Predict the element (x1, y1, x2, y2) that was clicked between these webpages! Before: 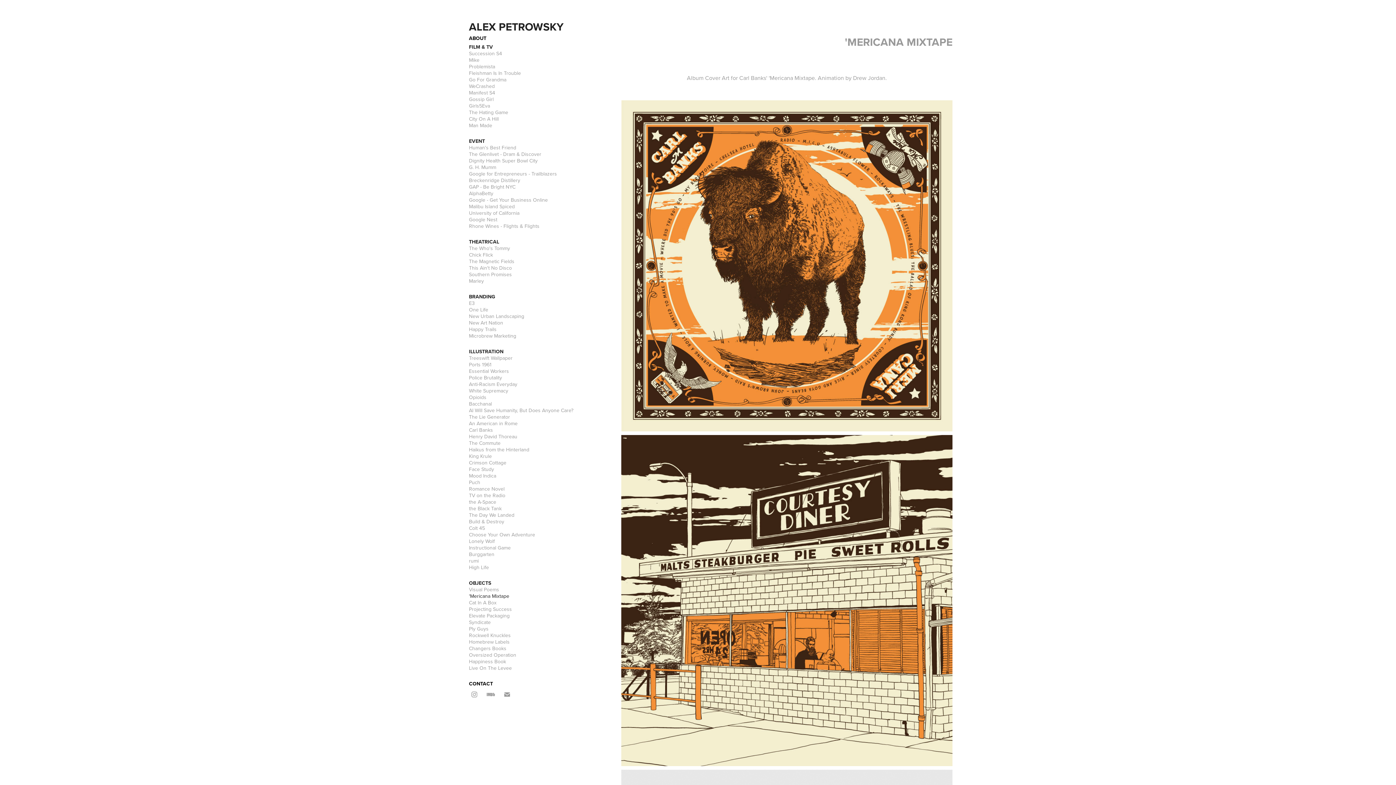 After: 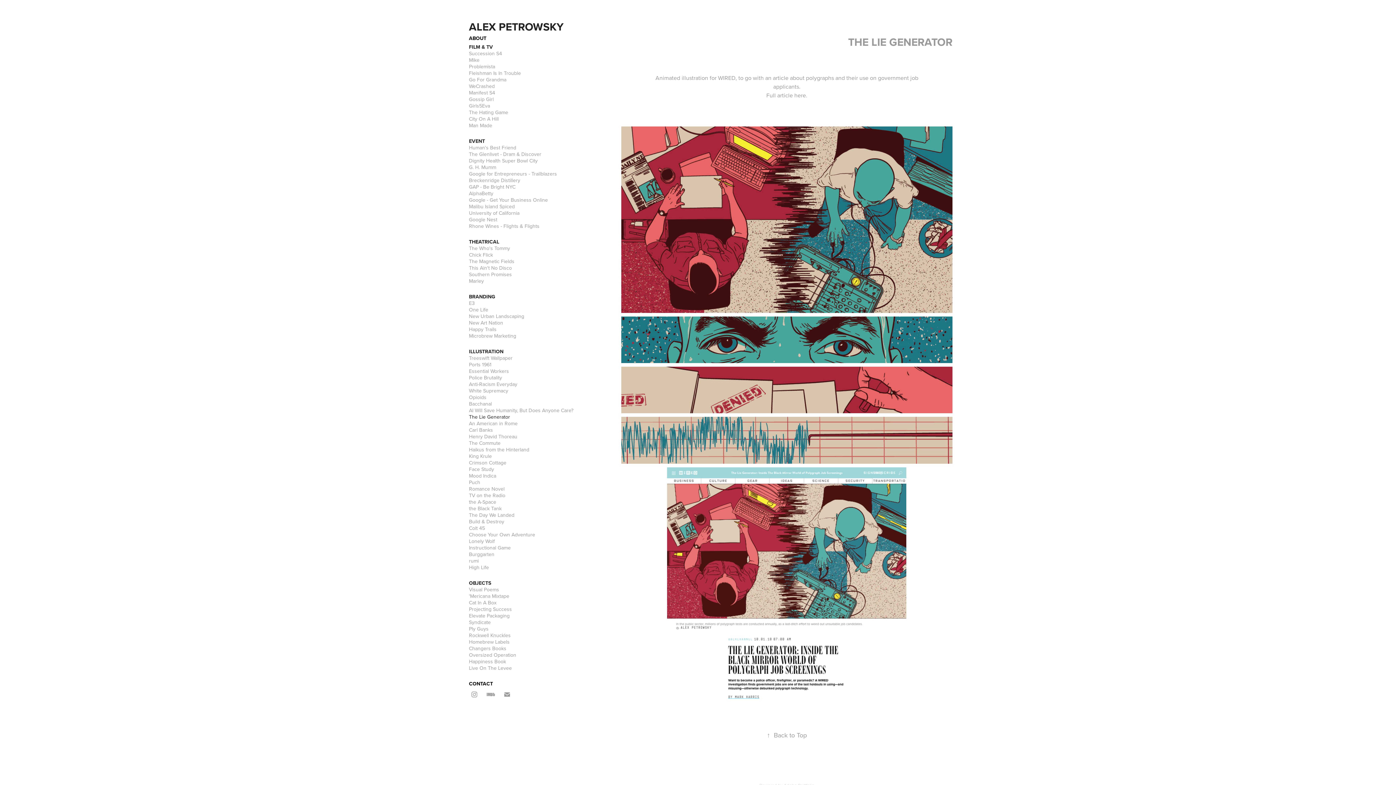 Action: bbox: (469, 413, 510, 420) label: The Lie Generator